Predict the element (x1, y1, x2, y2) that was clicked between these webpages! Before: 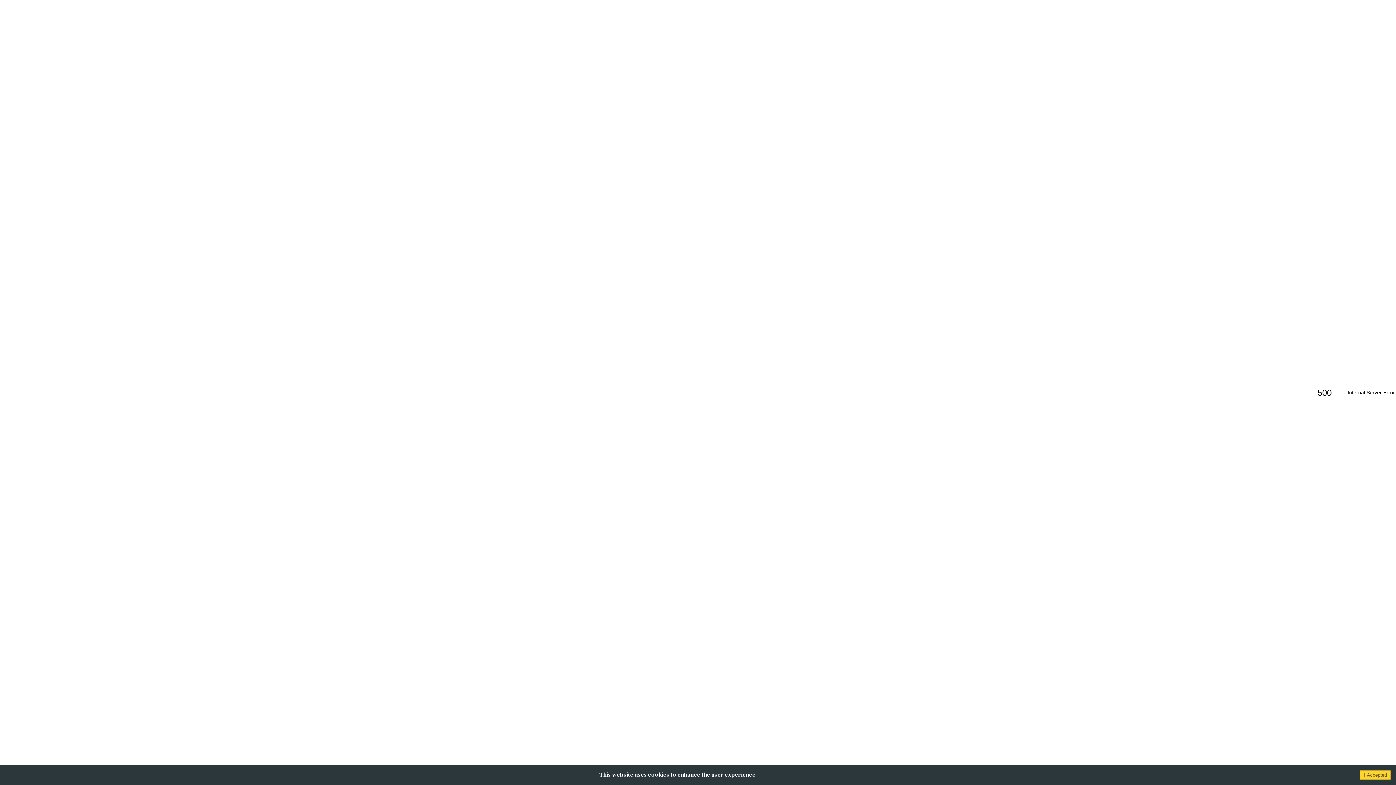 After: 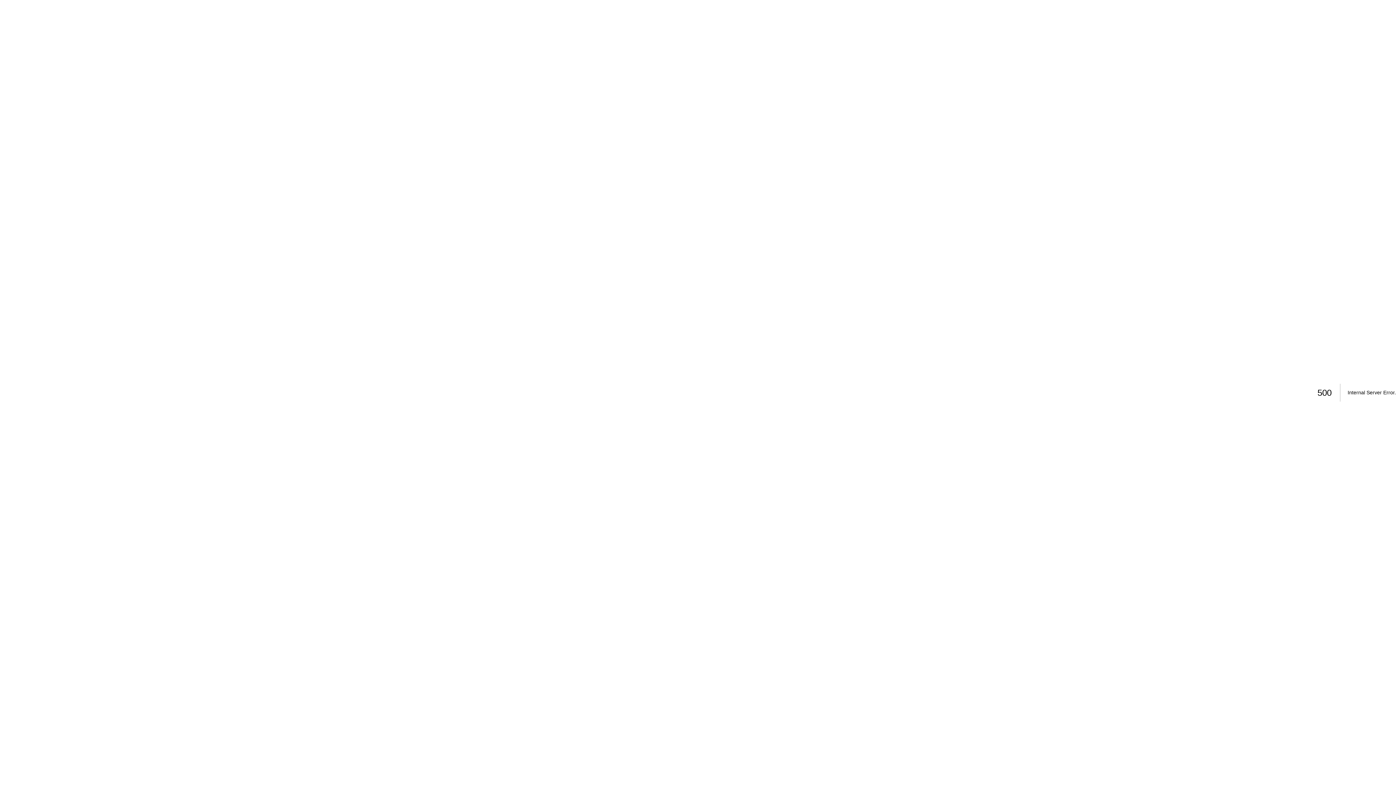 Action: bbox: (1360, 770, 1390, 780) label: Accept cookies